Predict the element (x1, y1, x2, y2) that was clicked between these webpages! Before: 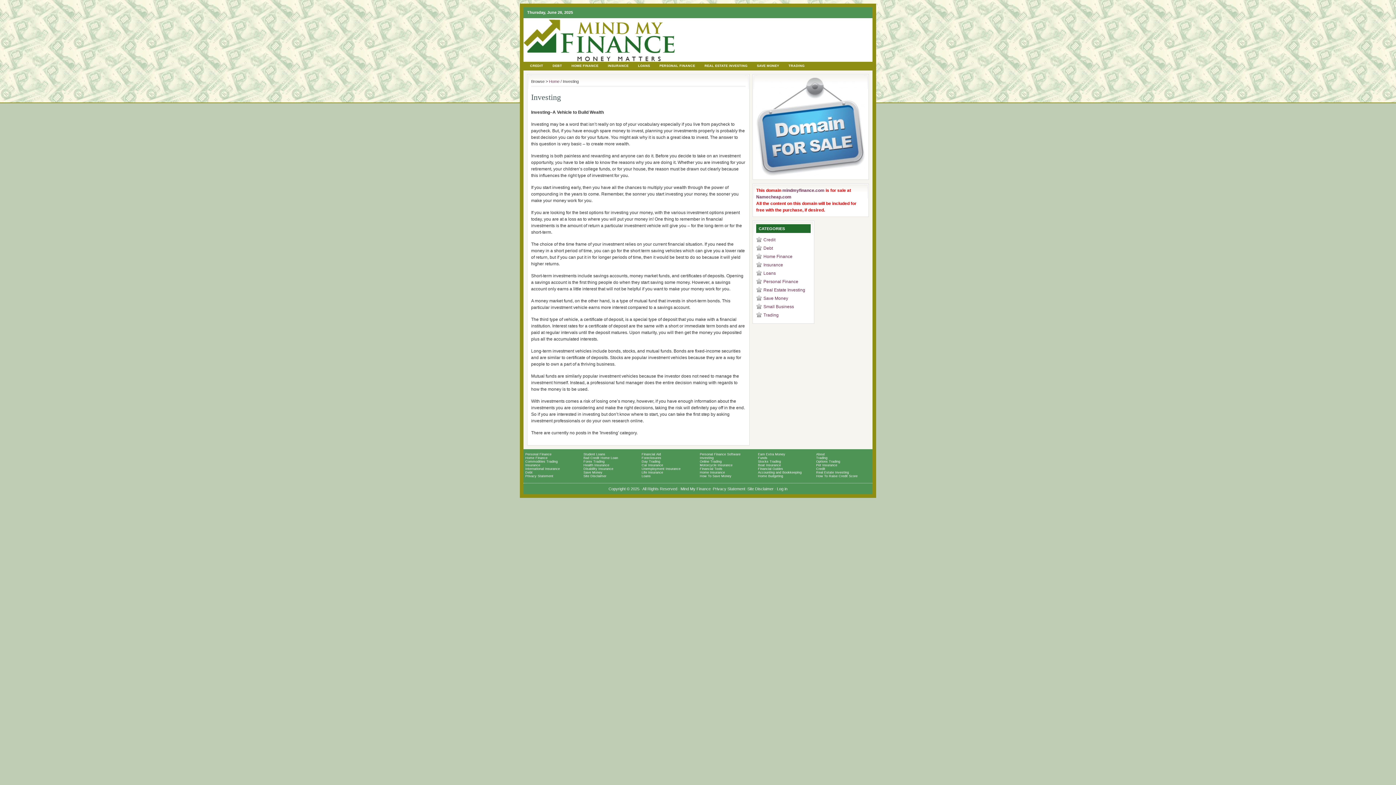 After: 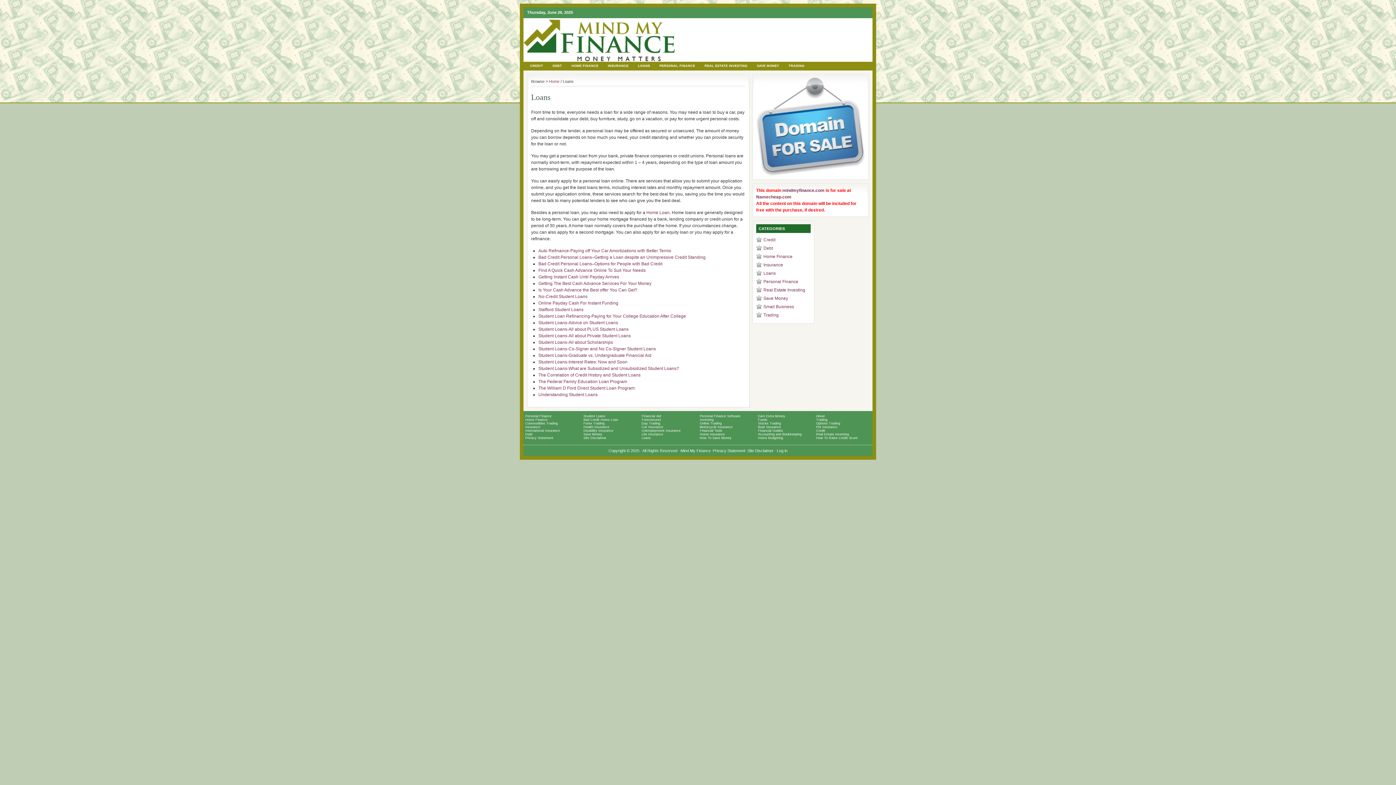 Action: label: LOANS bbox: (637, 61, 651, 69)